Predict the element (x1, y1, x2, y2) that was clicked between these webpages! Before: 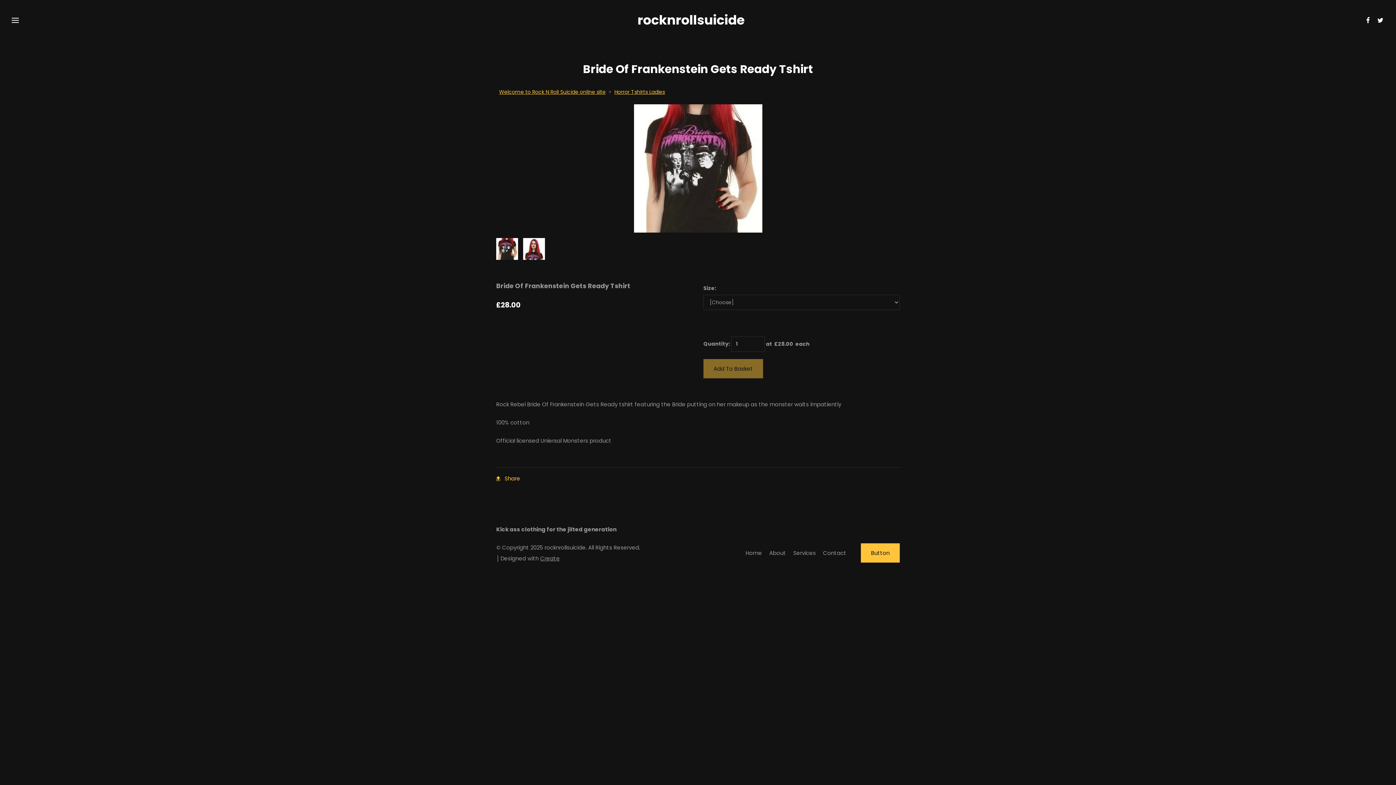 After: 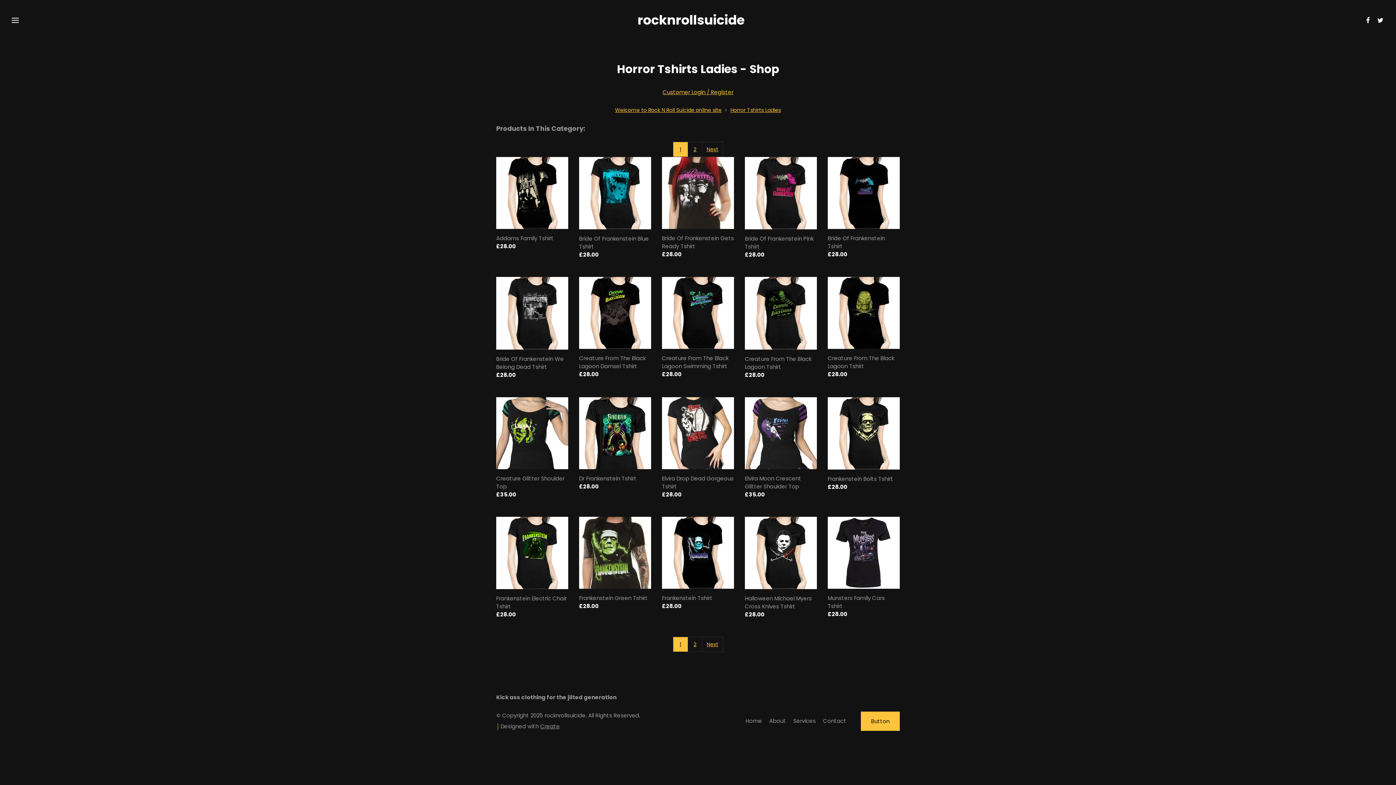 Action: bbox: (613, 88, 666, 95) label: Horror Tshirts Ladies